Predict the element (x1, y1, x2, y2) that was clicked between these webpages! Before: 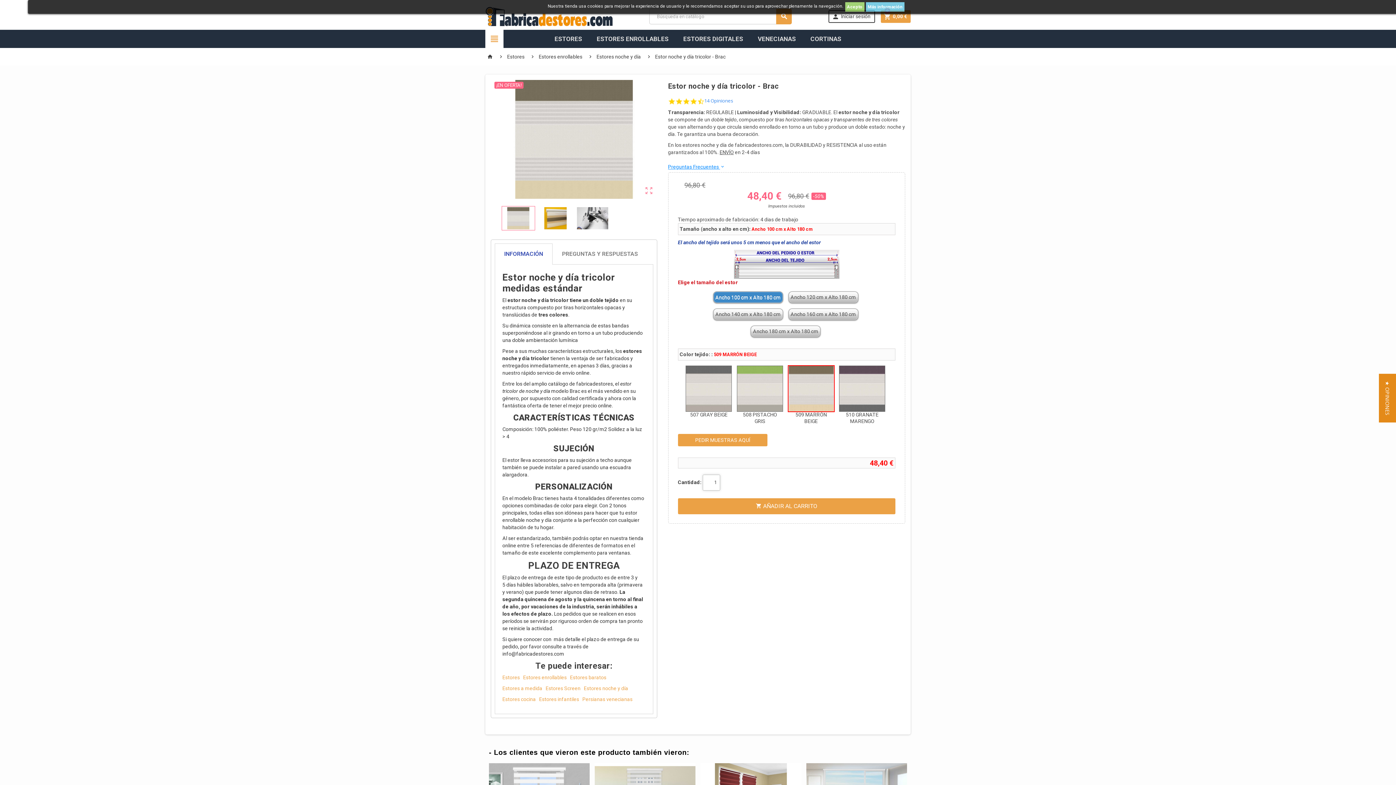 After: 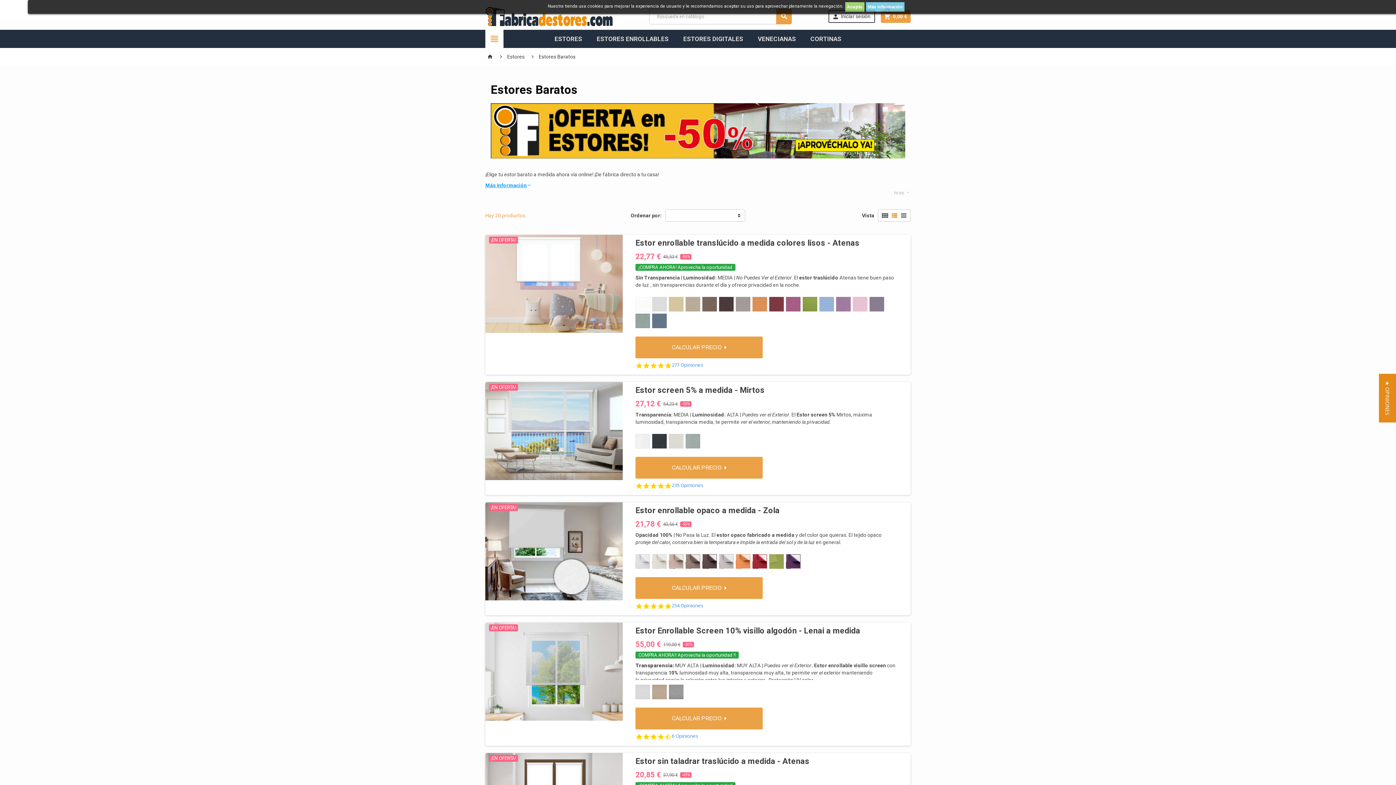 Action: bbox: (570, 674, 606, 680) label: Estores baratos